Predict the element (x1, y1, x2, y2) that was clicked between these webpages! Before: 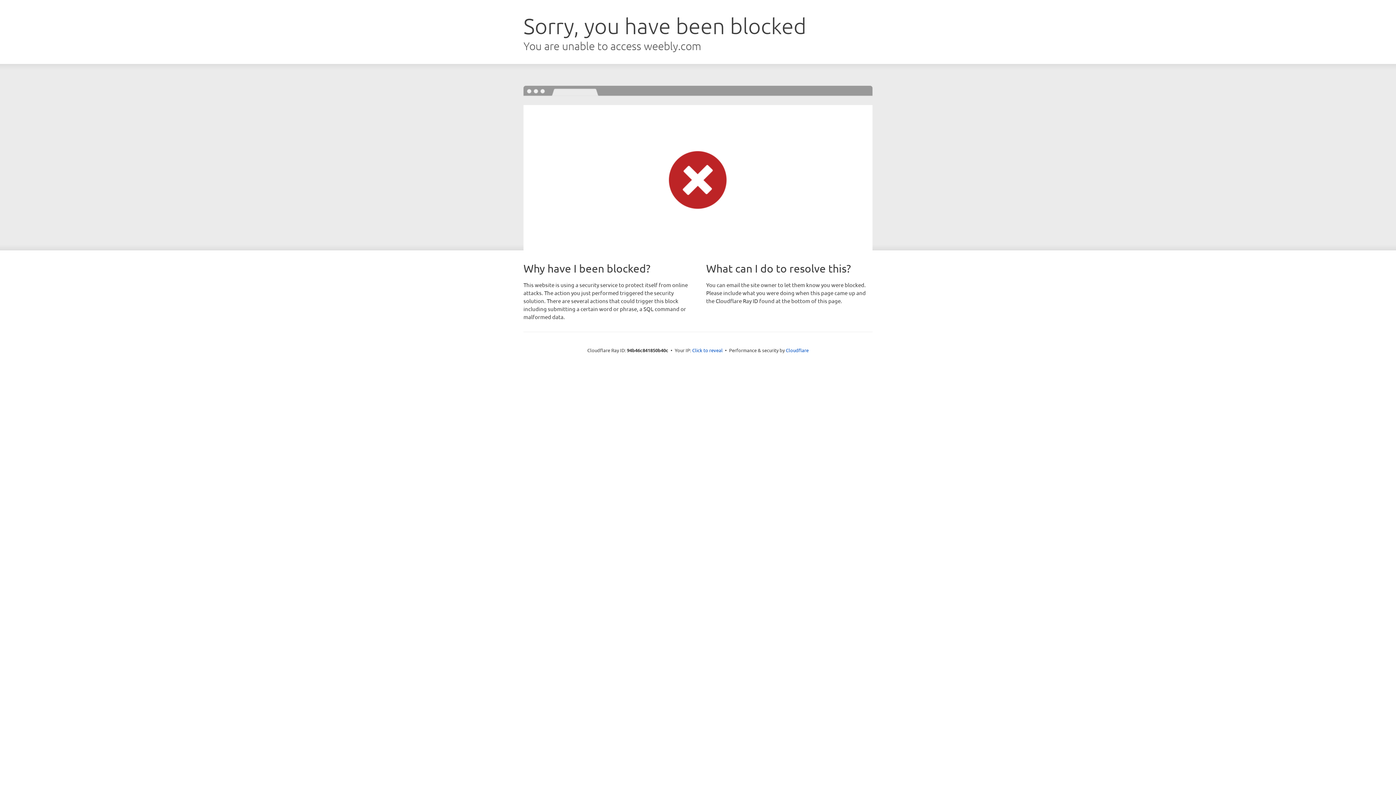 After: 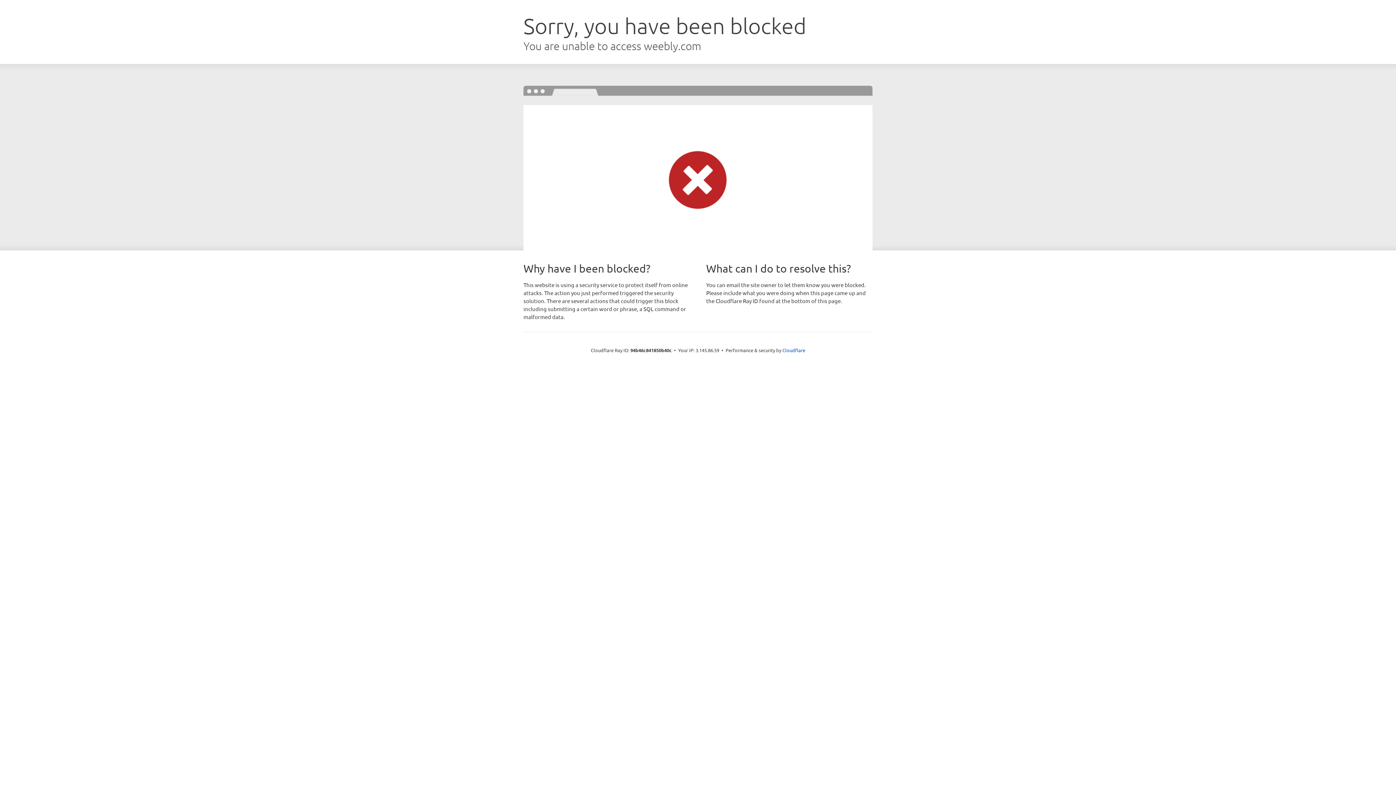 Action: bbox: (692, 346, 722, 353) label: Click to reveal